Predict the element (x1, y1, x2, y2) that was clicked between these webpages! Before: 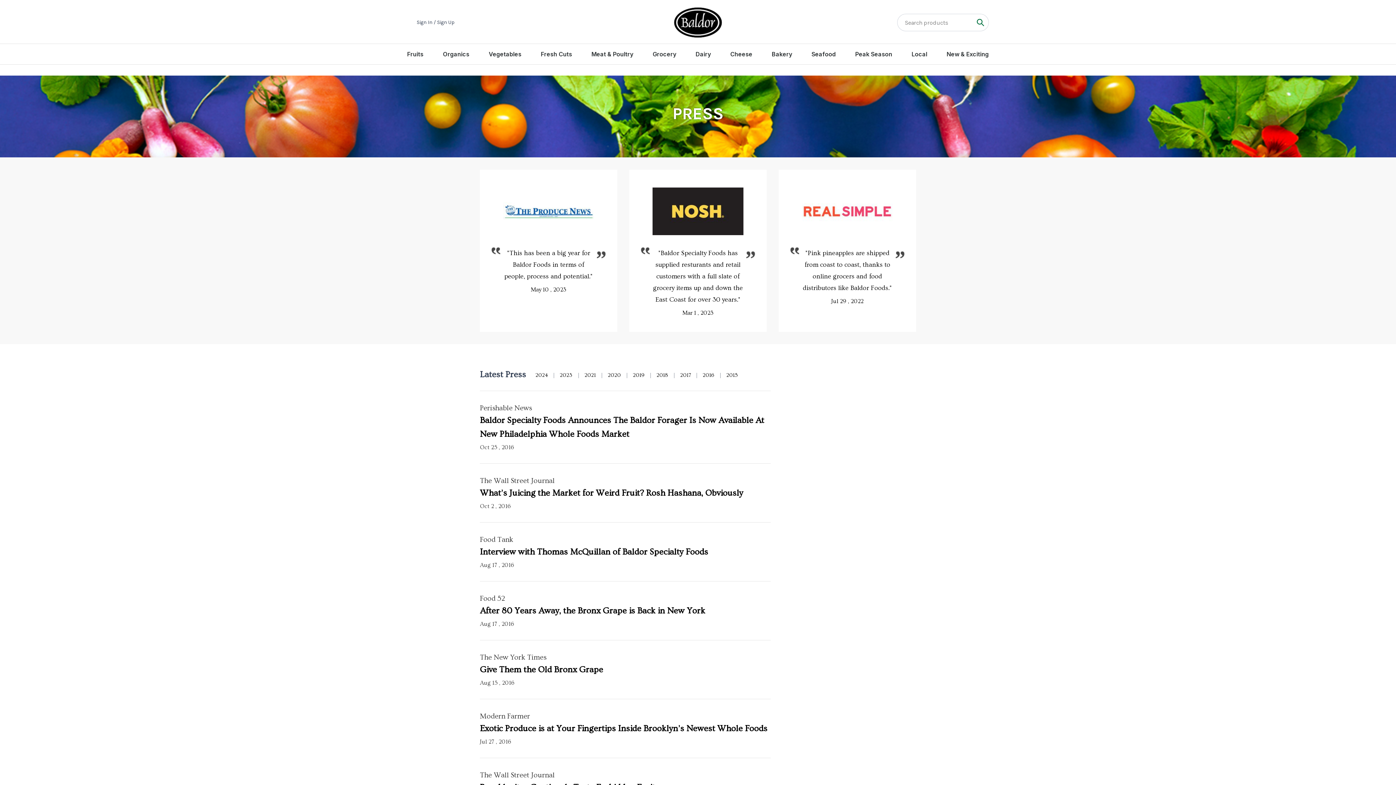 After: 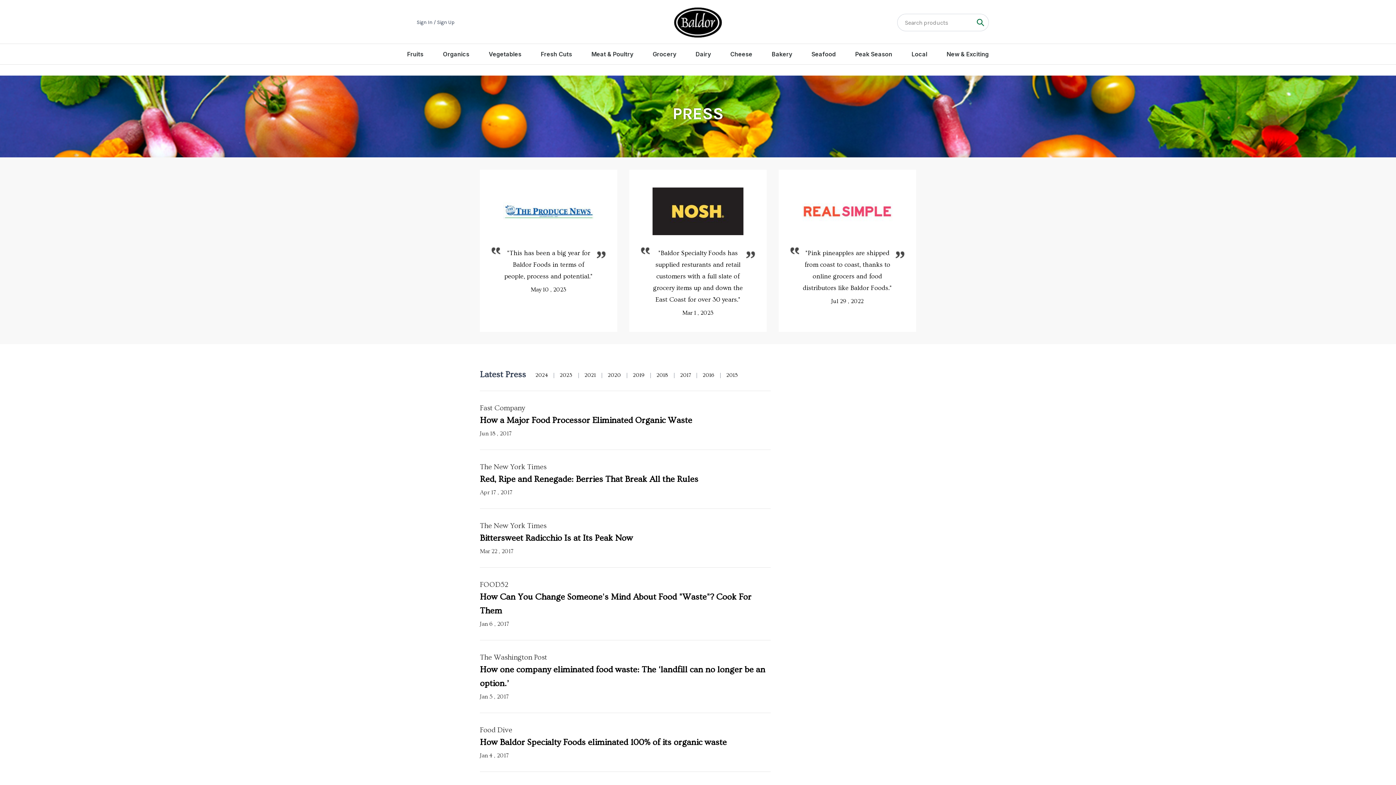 Action: bbox: (680, 372, 690, 378) label: 2017